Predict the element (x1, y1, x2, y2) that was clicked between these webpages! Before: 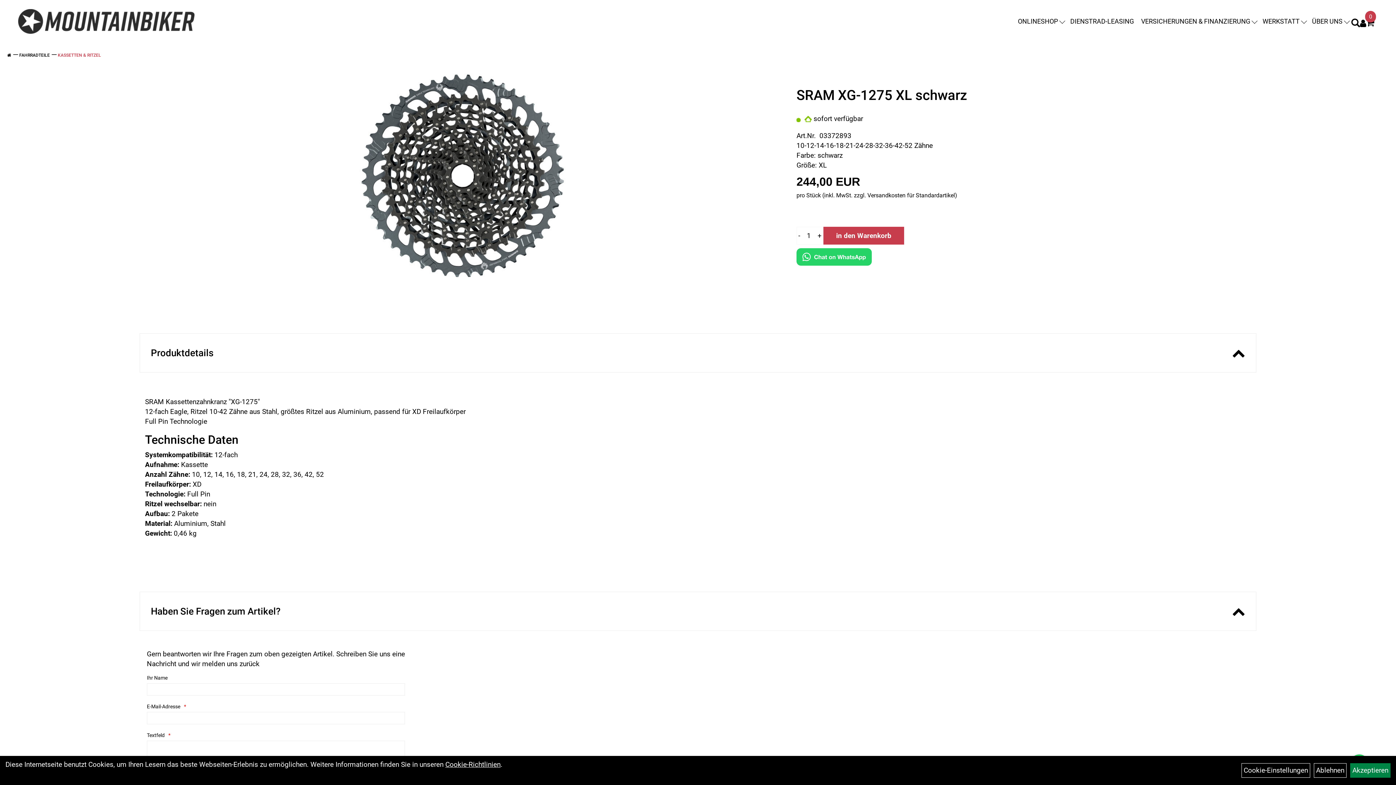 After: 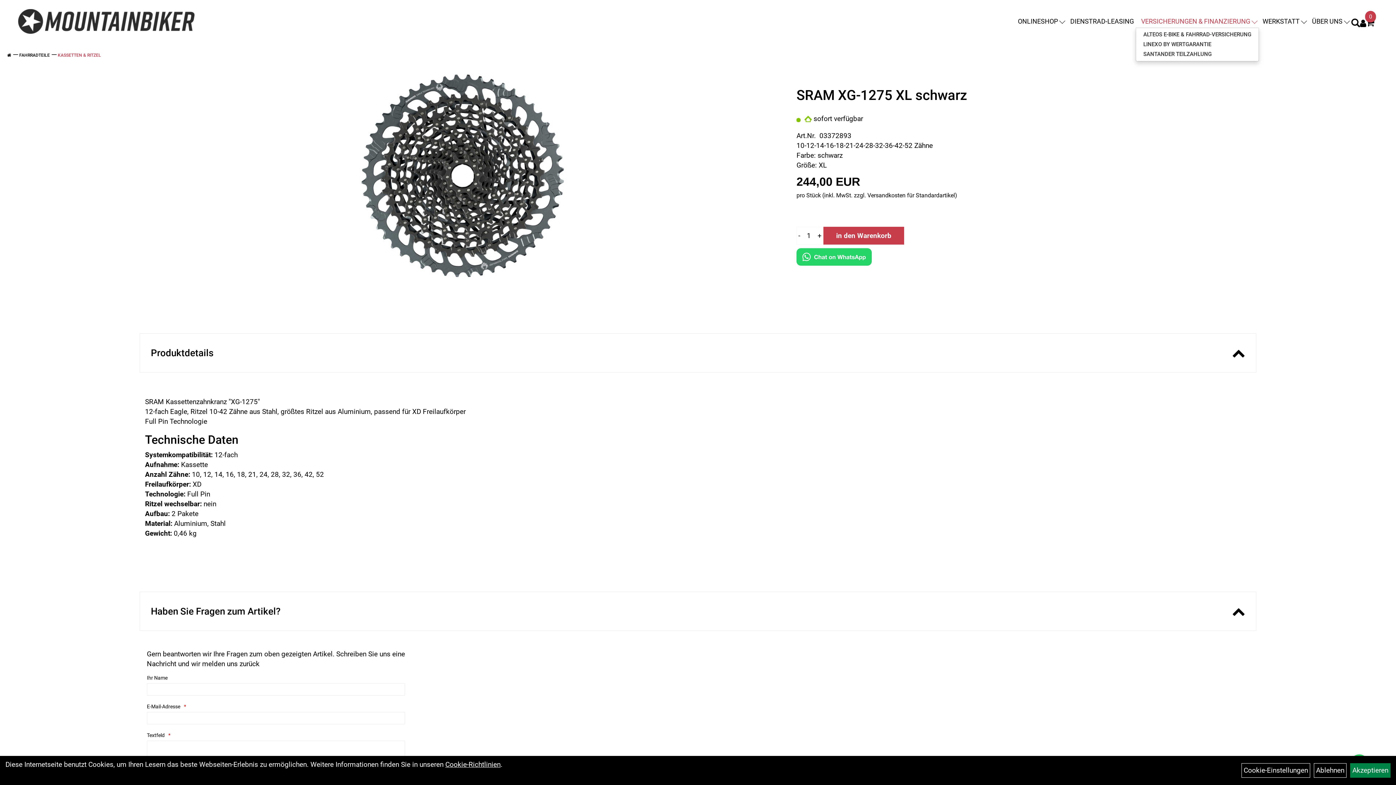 Action: bbox: (1137, 15, 1259, 27) label: VERSICHERUNGEN & FINANZIERUNG